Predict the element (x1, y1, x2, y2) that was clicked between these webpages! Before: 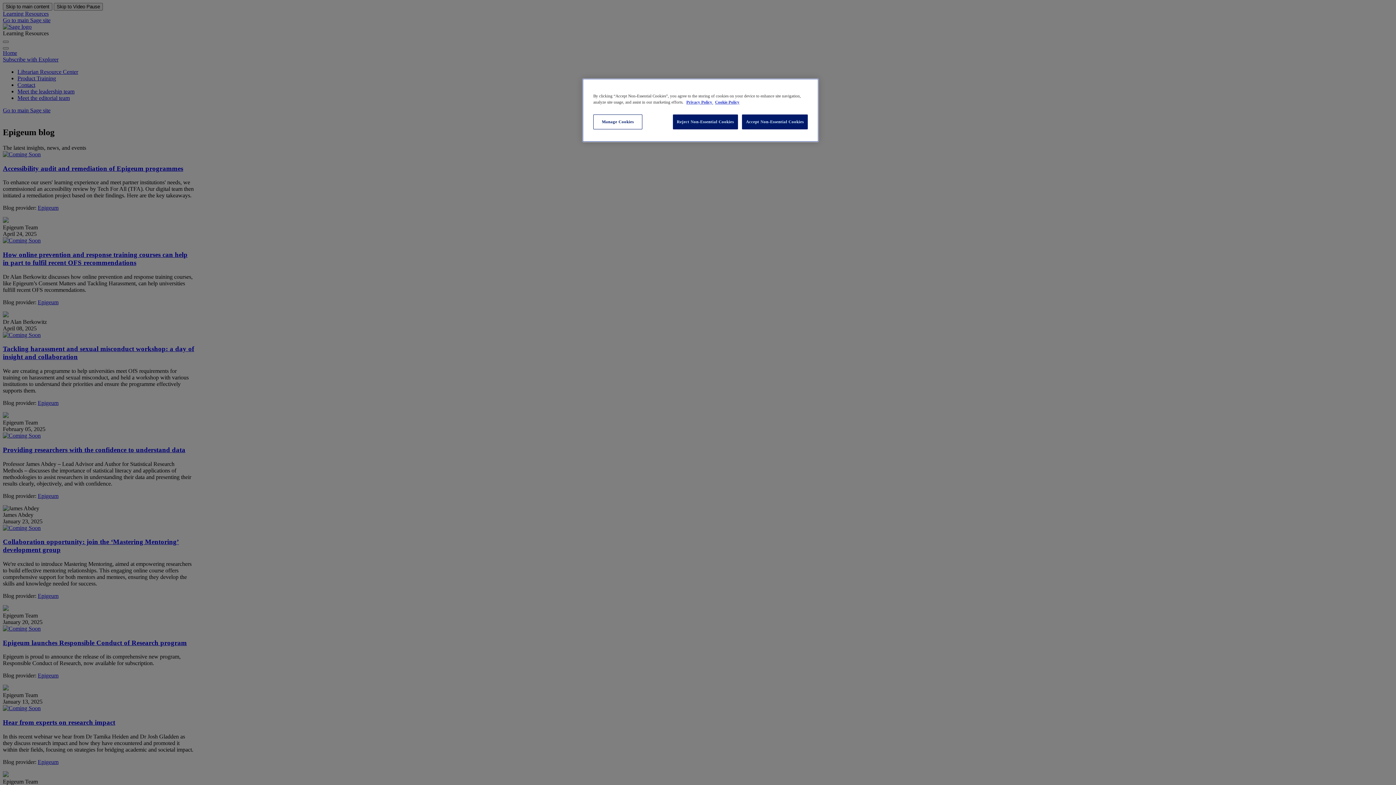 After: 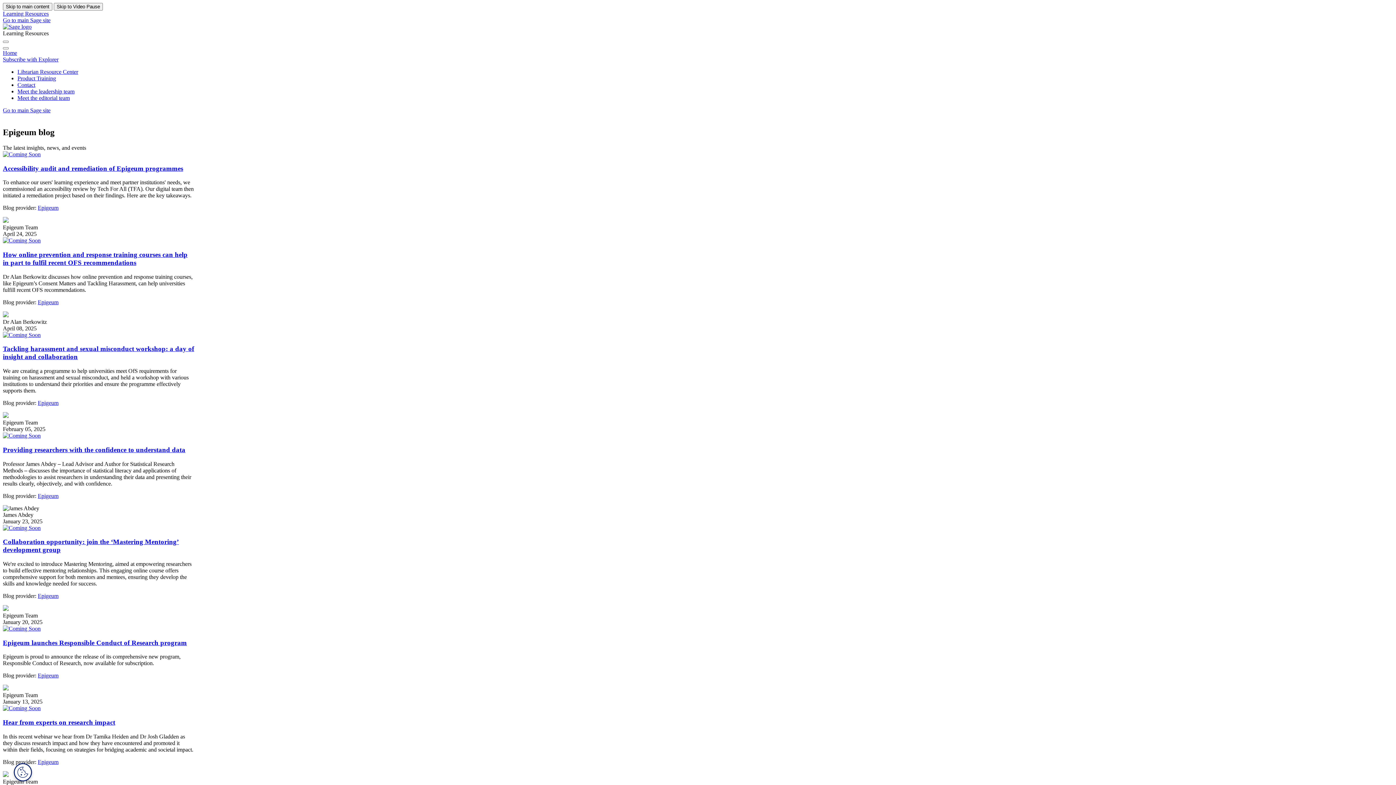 Action: label: Reject Non-Essential Cookies bbox: (673, 114, 738, 129)